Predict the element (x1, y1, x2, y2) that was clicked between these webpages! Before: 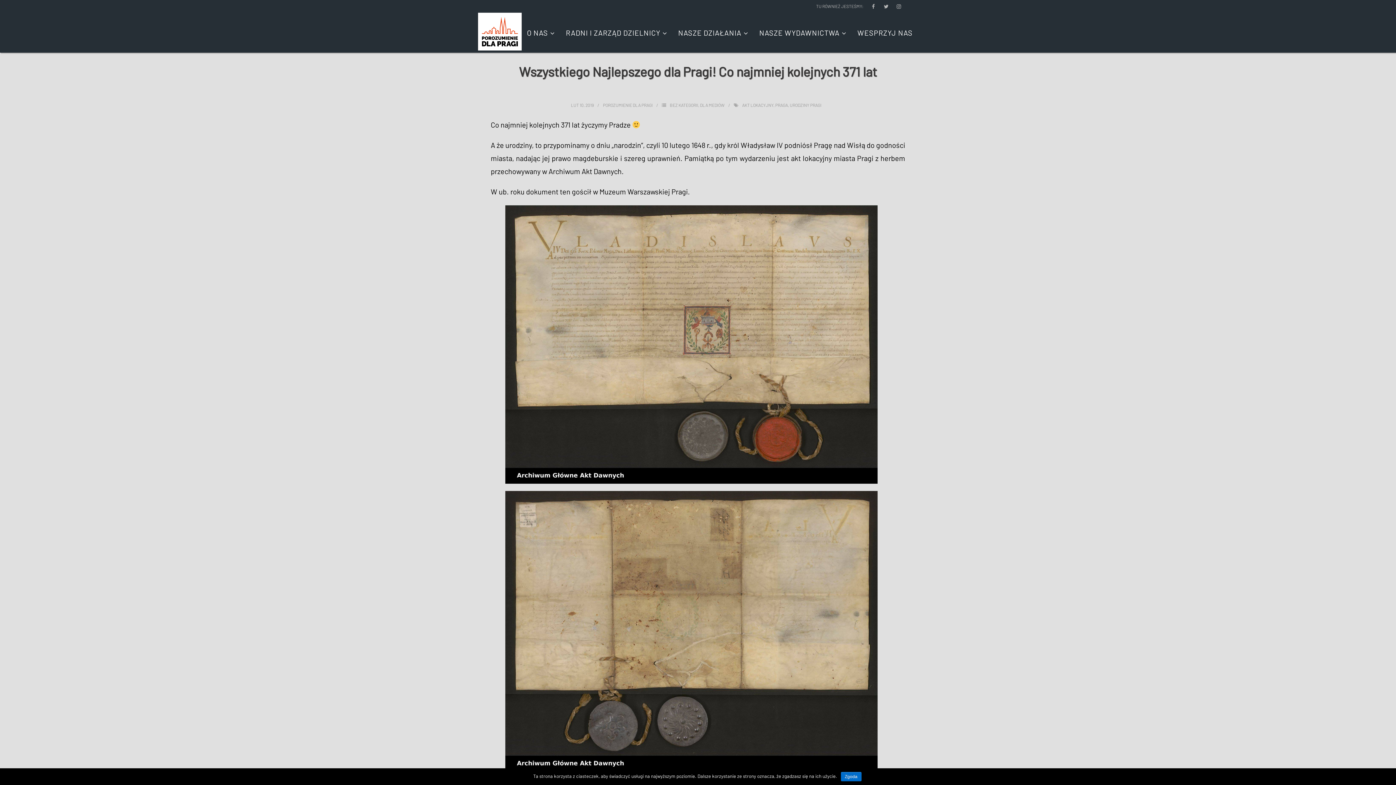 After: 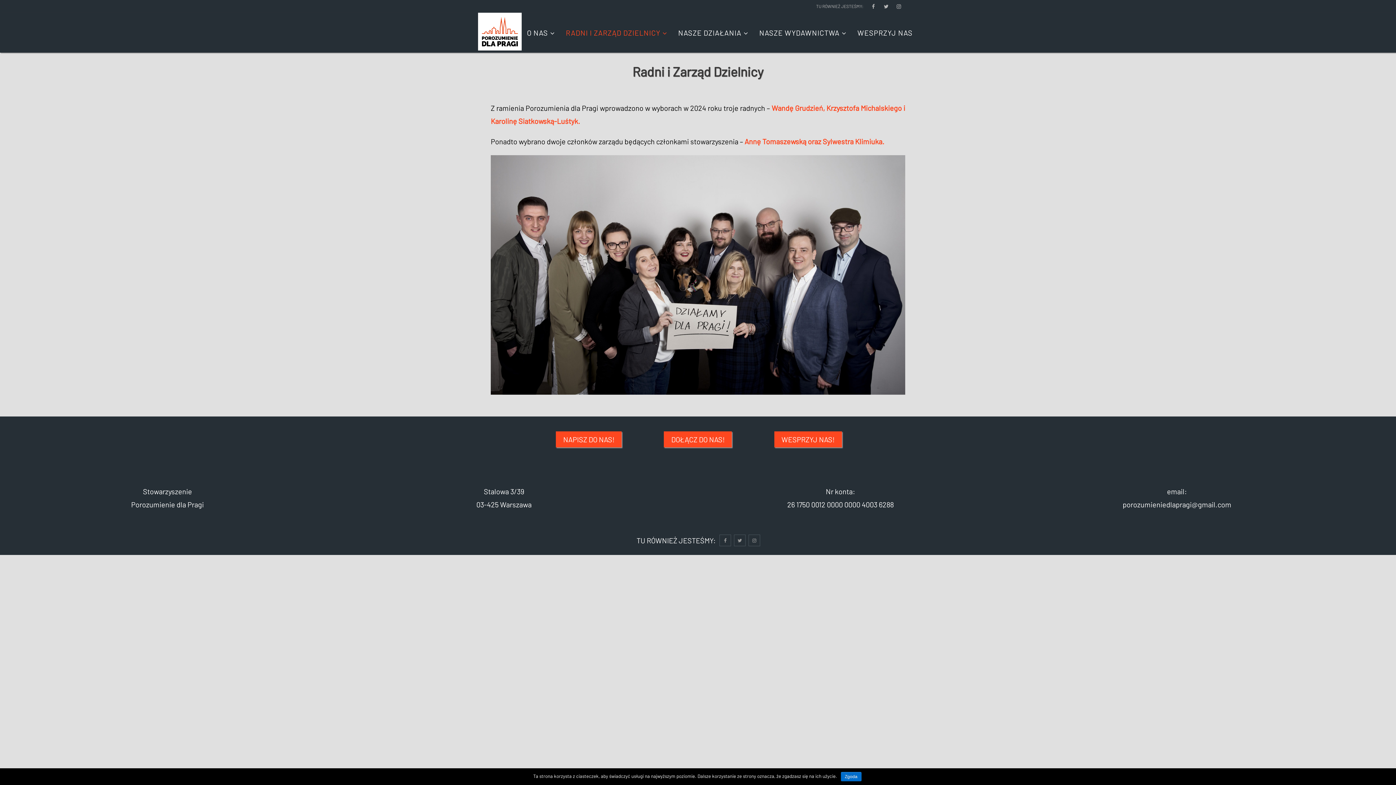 Action: label: RADNI I ZARZĄD DZIELNICY bbox: (560, 18, 672, 46)